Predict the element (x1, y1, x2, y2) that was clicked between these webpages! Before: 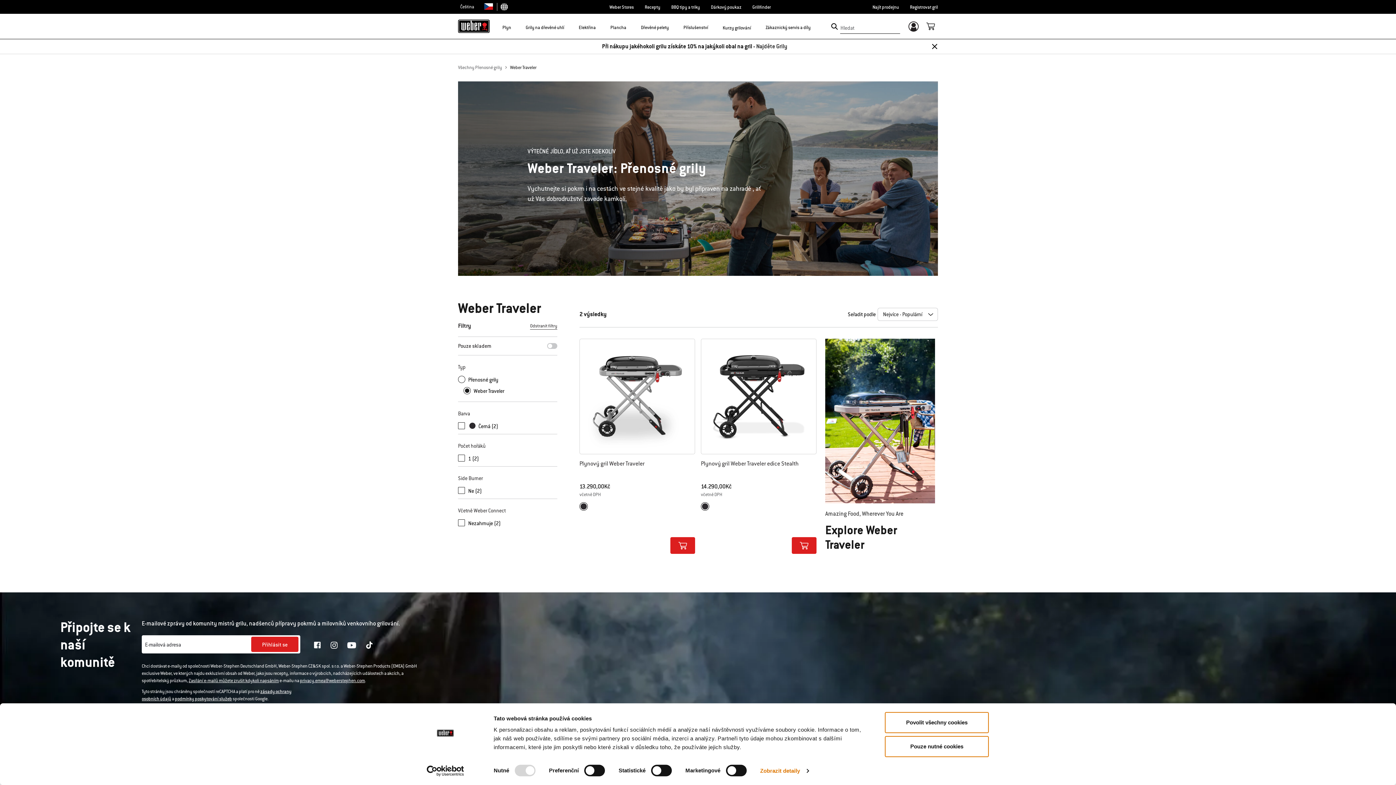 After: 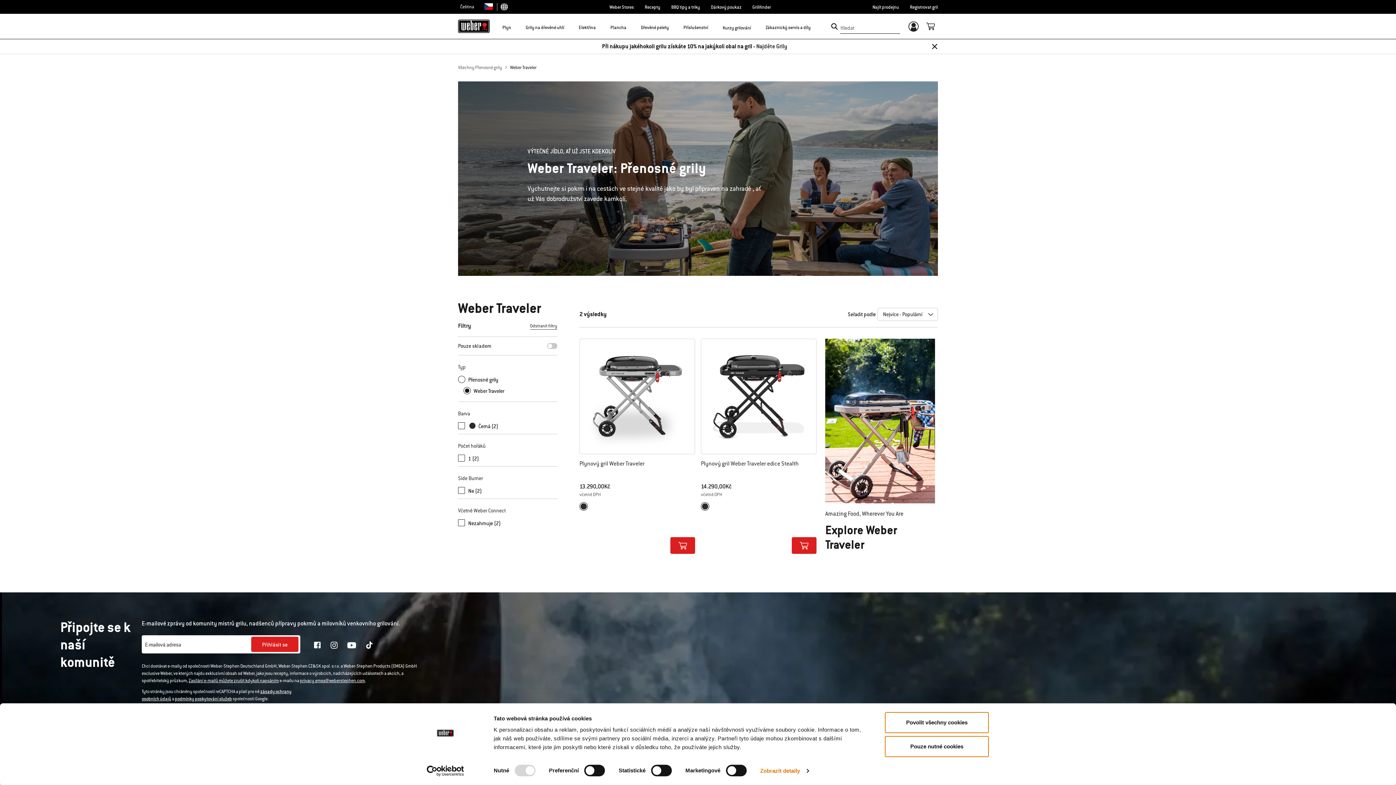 Action: bbox: (300, 678, 365, 684) label: privacy.emea@weberstephen.com